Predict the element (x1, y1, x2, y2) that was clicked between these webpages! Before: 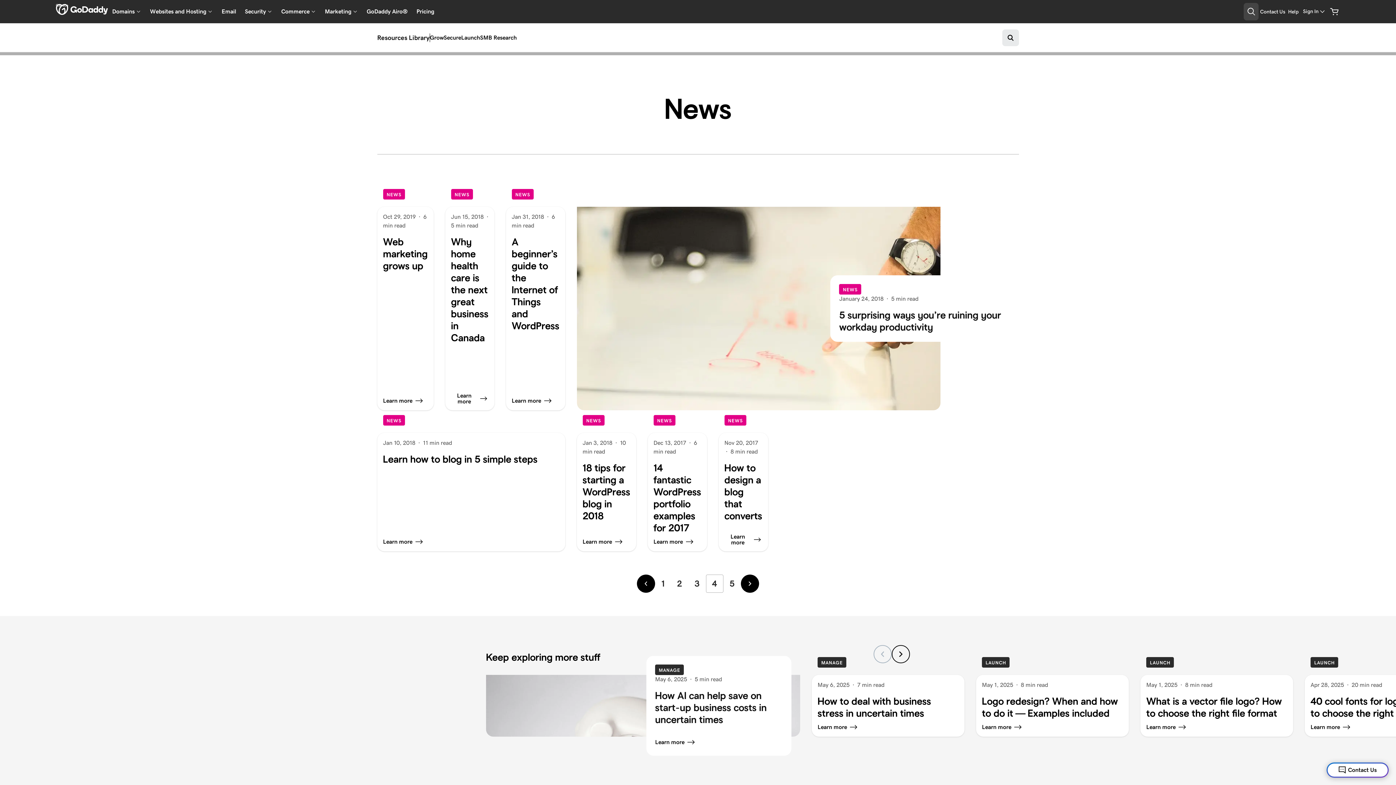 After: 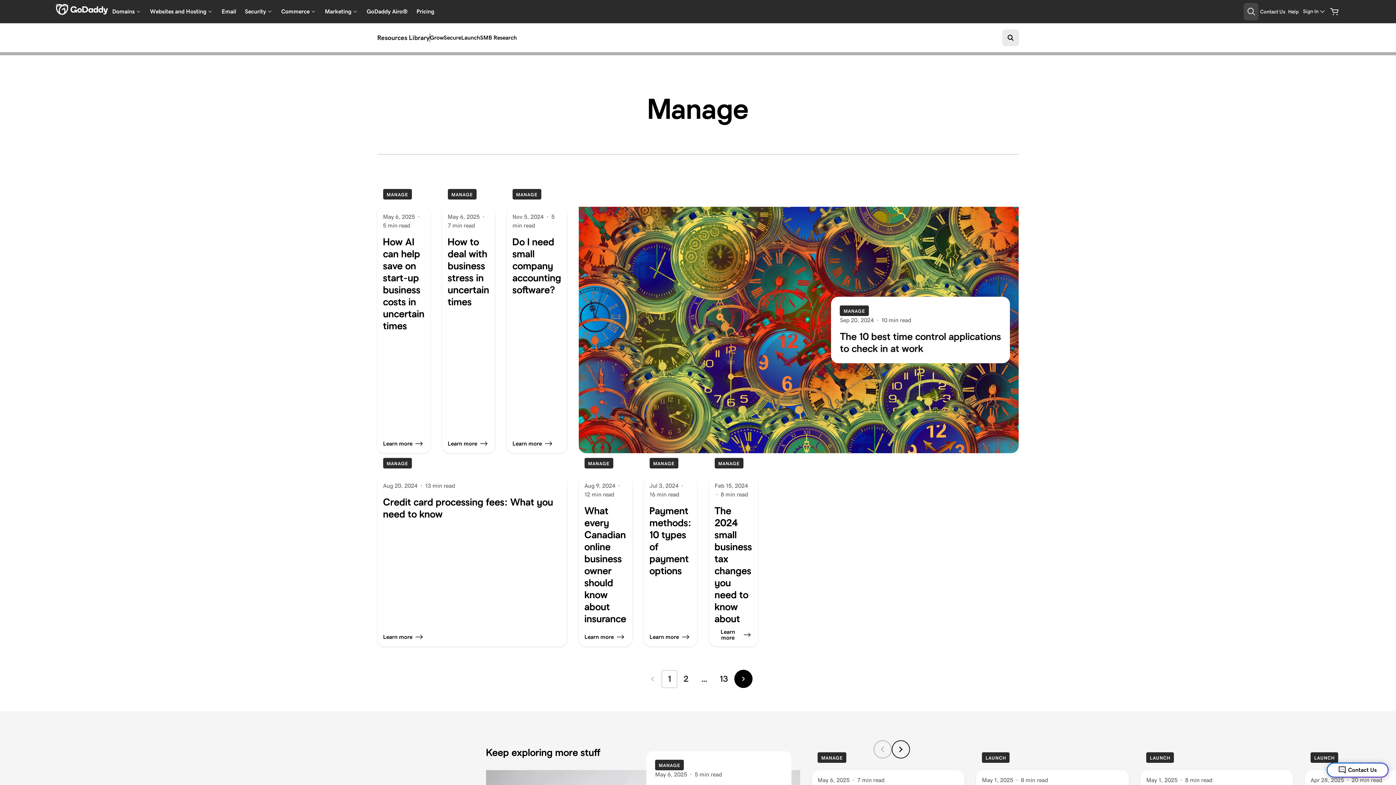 Action: bbox: (817, 657, 846, 668) label: See more stories on Manage